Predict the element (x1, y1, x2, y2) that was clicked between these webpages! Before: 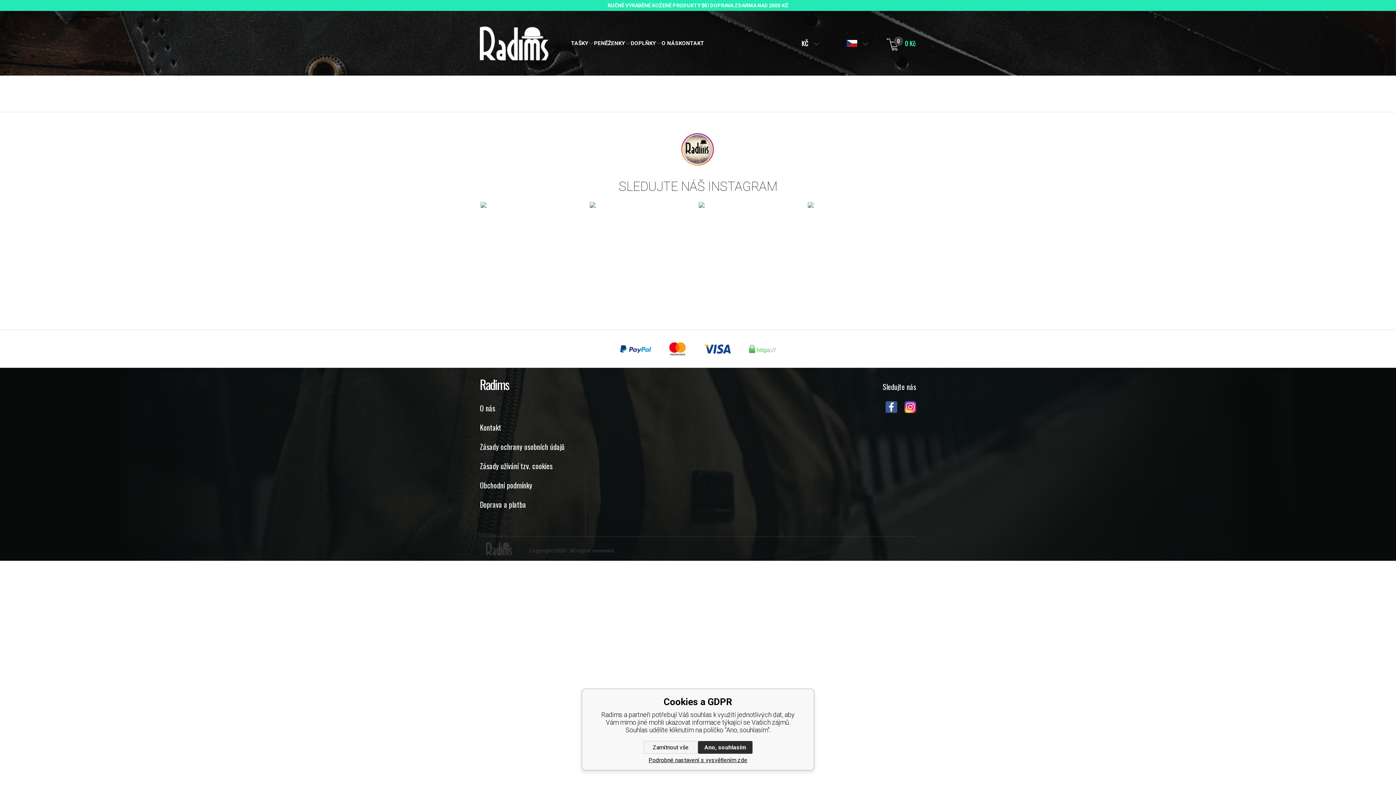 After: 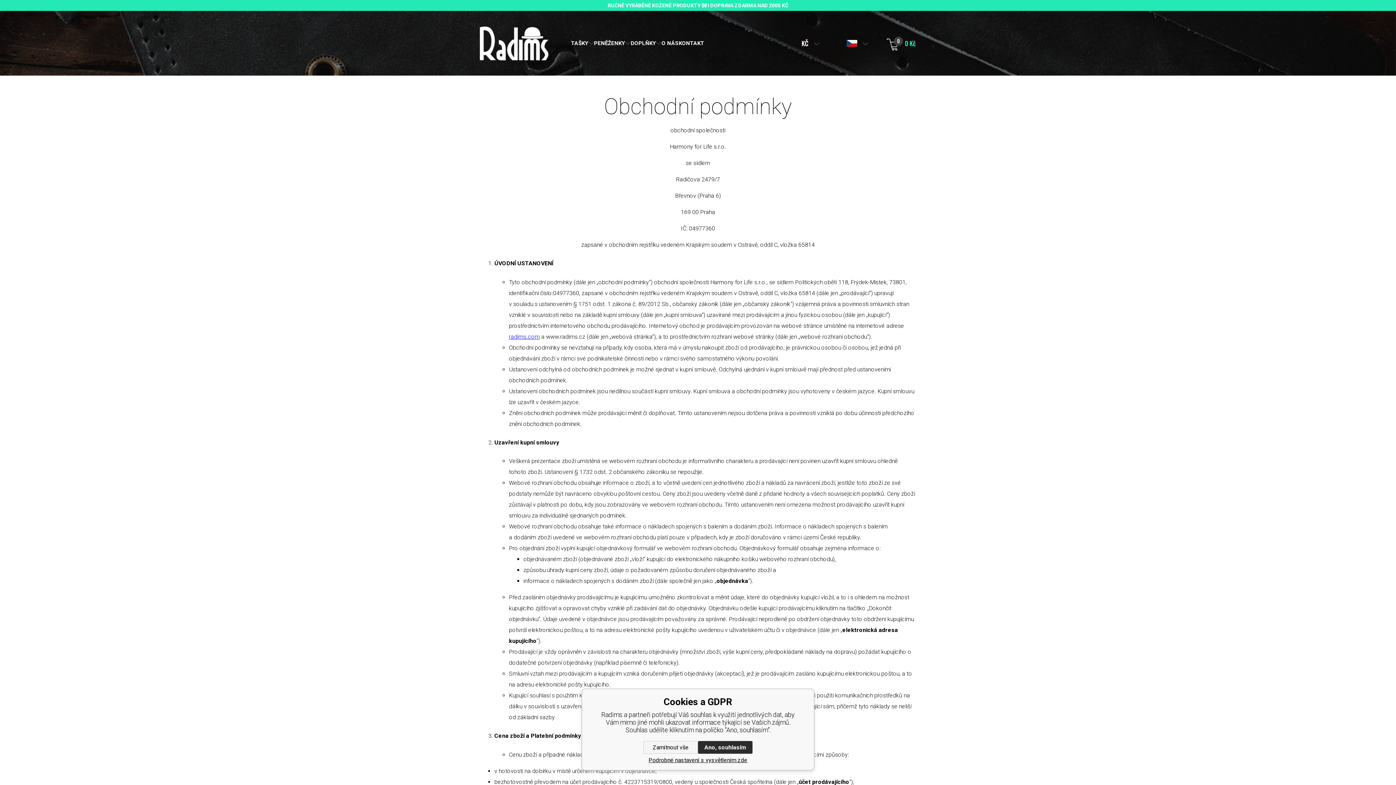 Action: bbox: (480, 480, 564, 490) label: Obchodní podmínky